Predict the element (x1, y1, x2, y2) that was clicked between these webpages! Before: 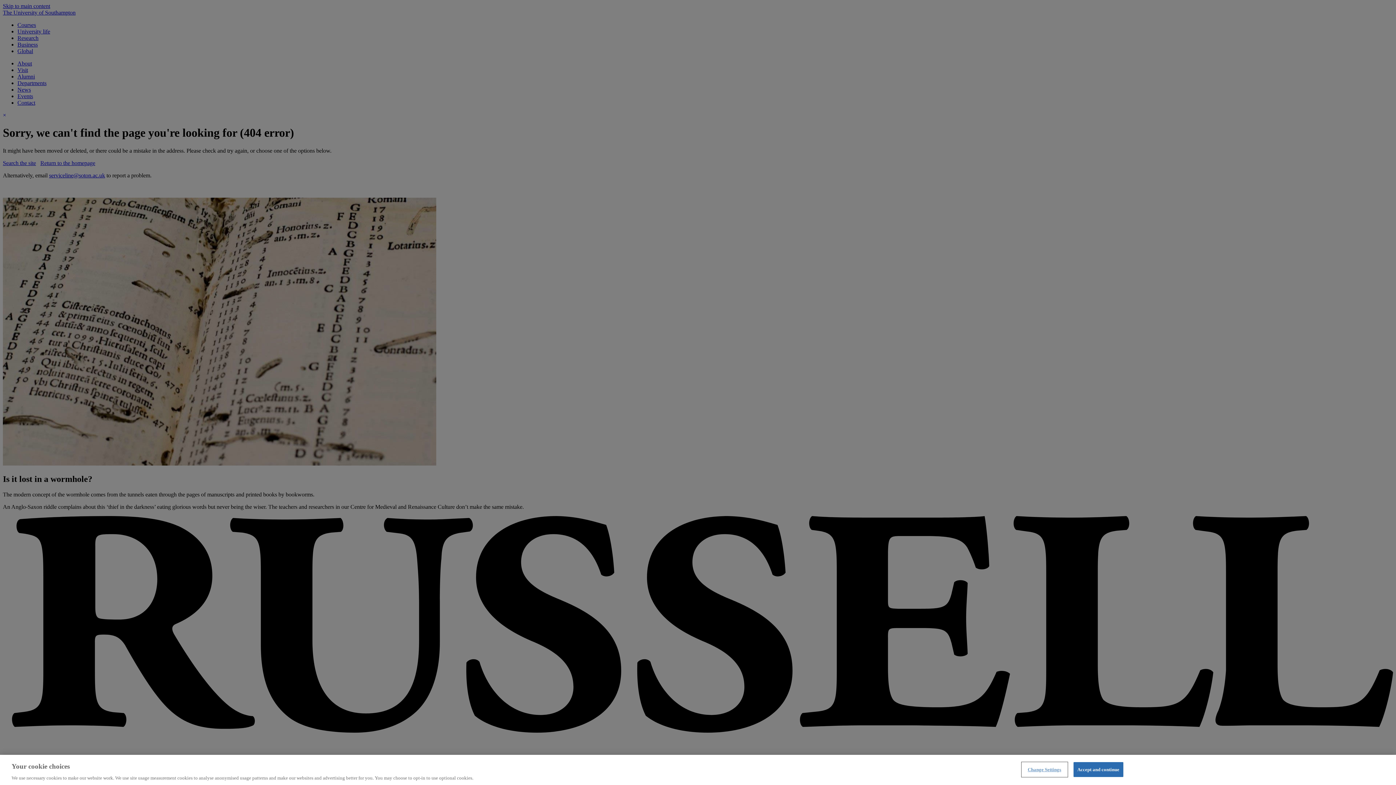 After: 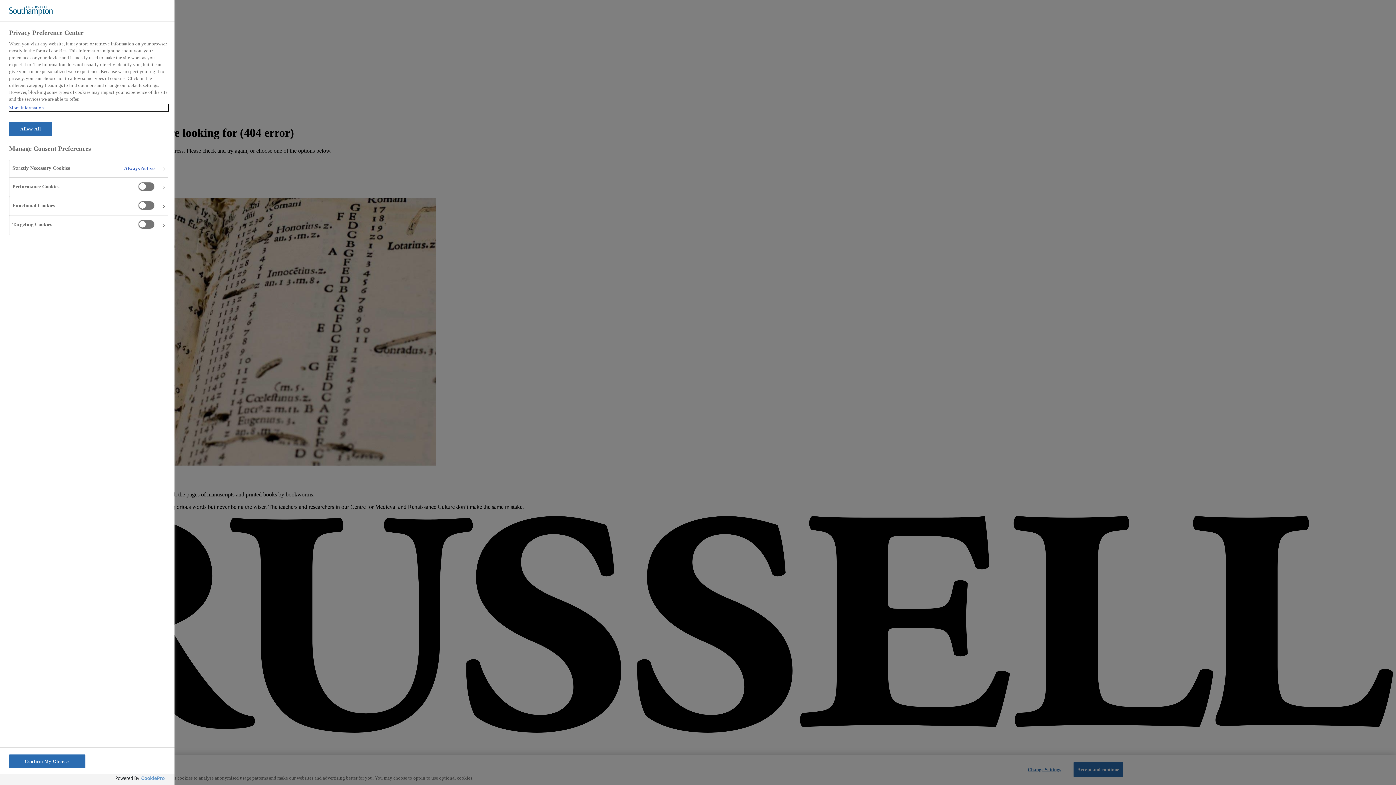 Action: bbox: (1022, 762, 1067, 776) label: Change Settings